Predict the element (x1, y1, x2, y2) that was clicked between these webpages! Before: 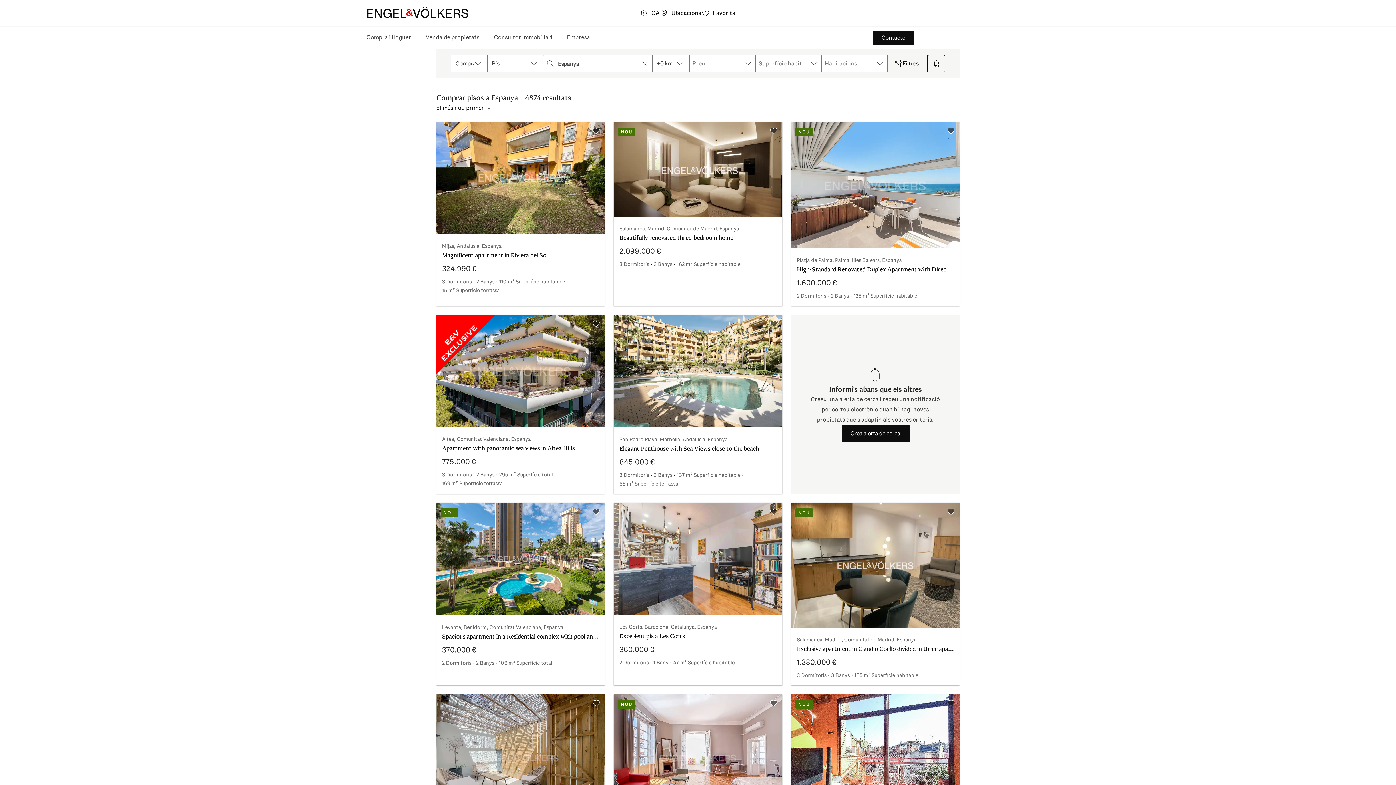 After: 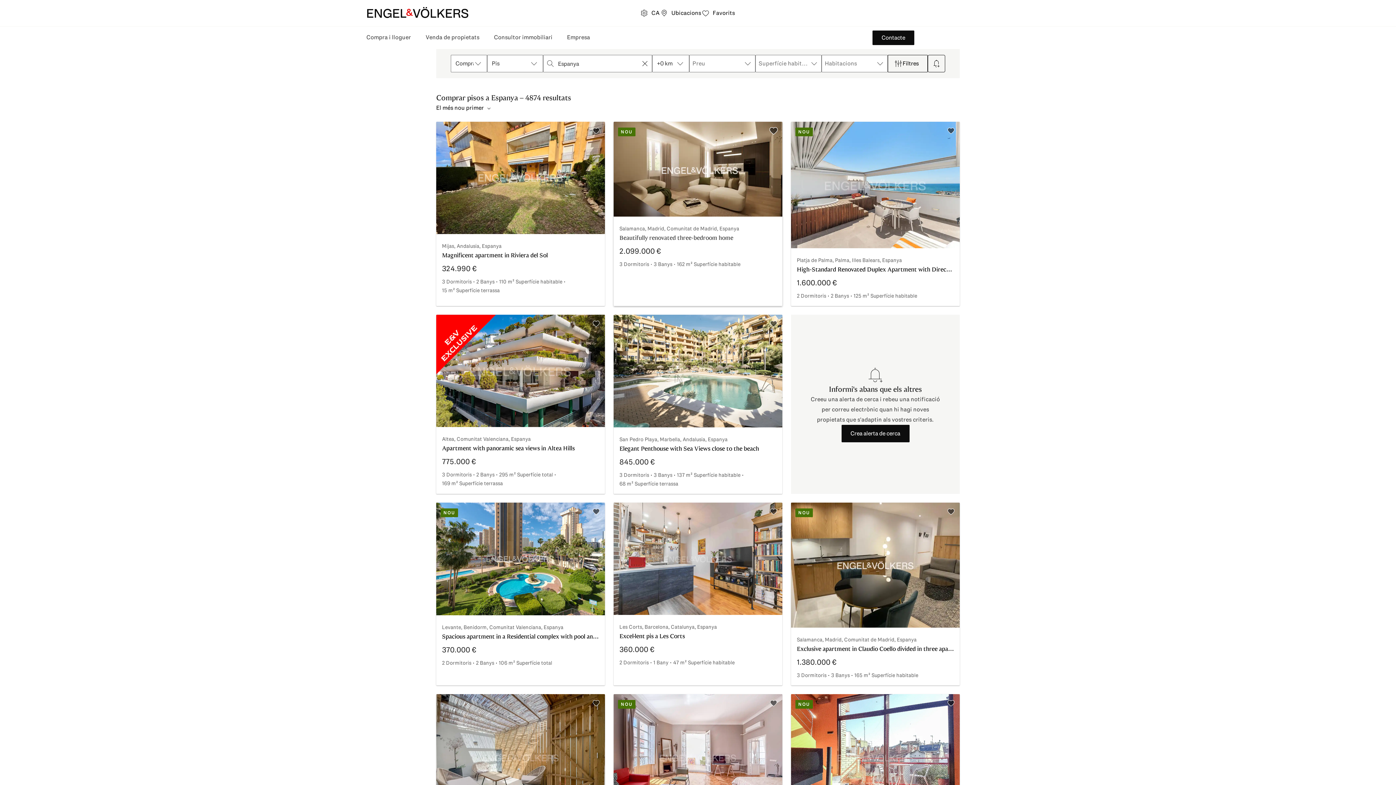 Action: label: Afegeix a la llista de seguiment bbox: (769, 126, 778, 134)